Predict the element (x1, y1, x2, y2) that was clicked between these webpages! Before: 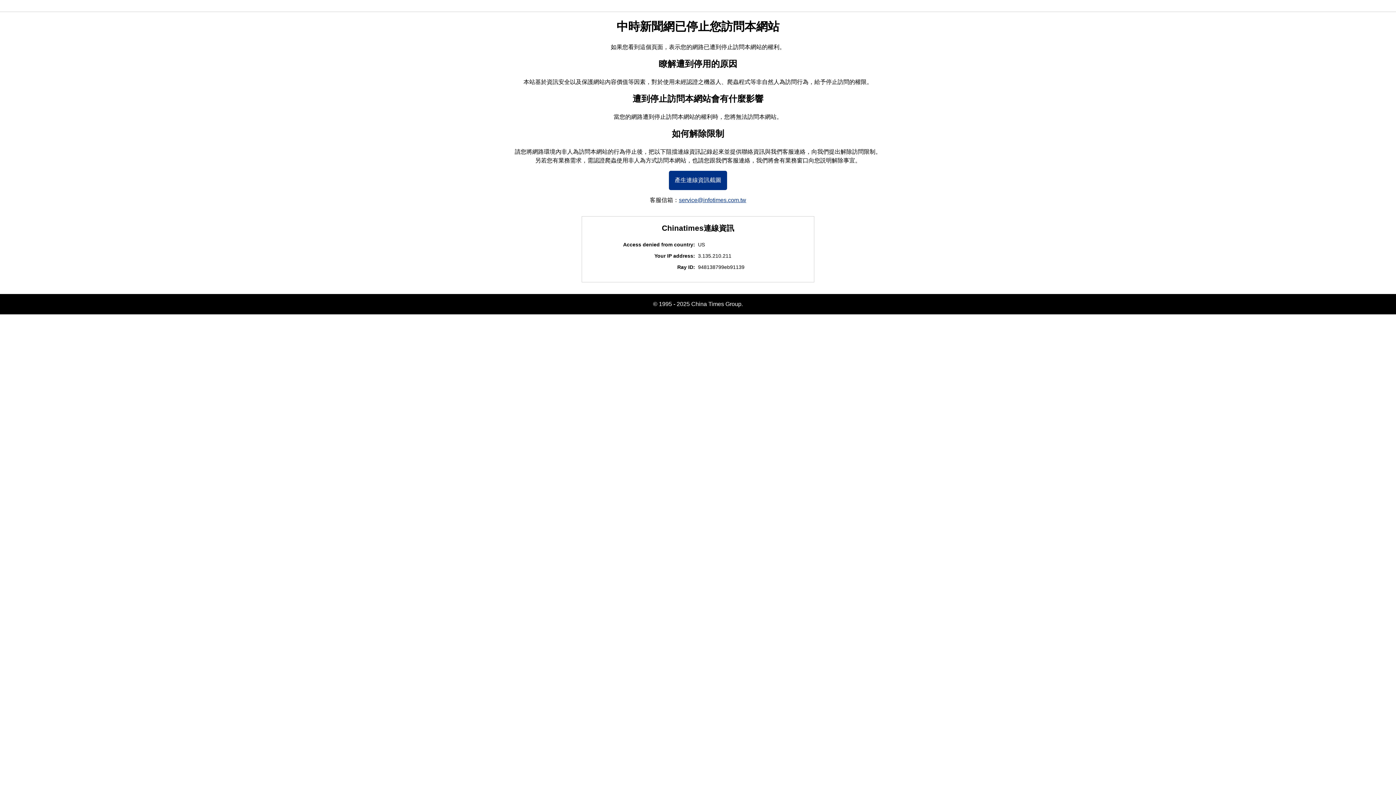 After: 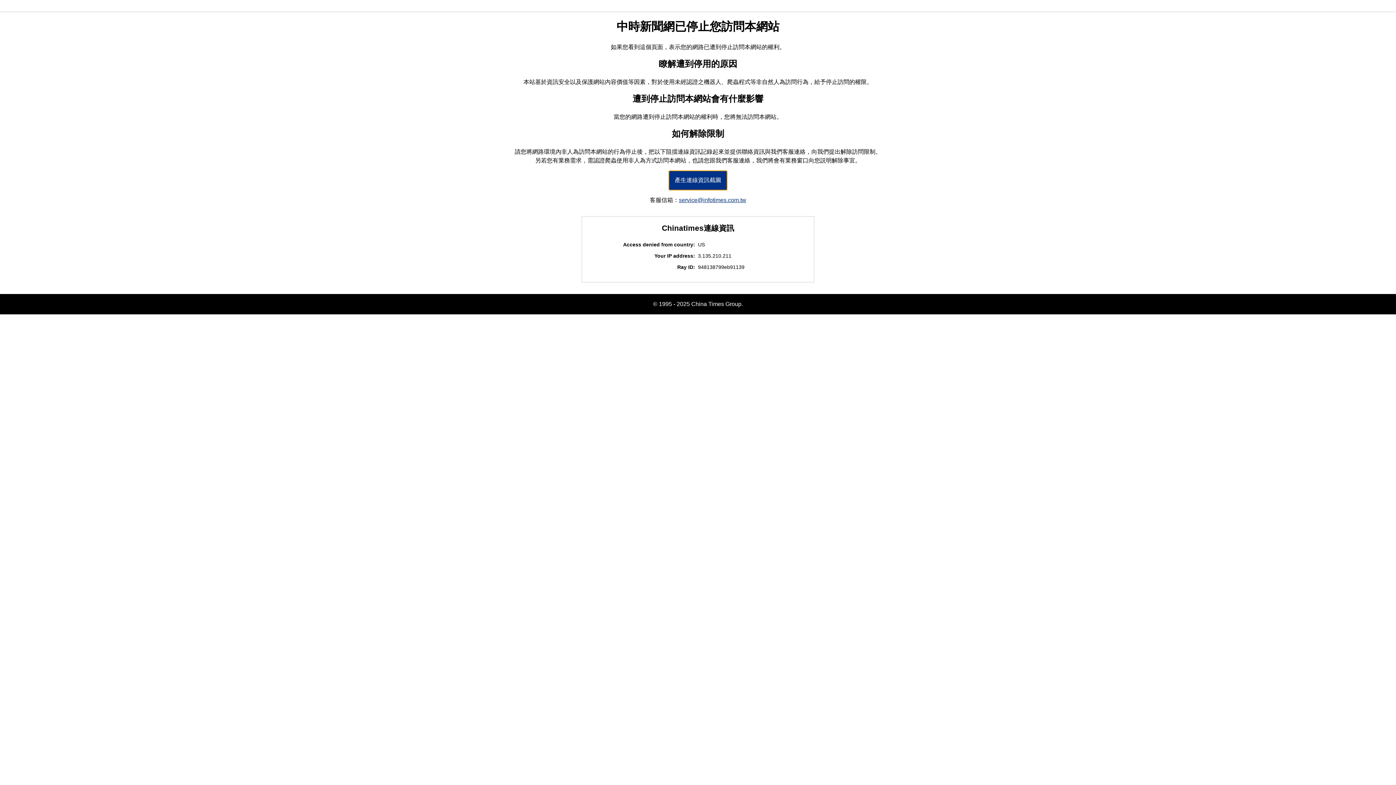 Action: label: 產生連線資訊截圖 bbox: (669, 170, 727, 190)